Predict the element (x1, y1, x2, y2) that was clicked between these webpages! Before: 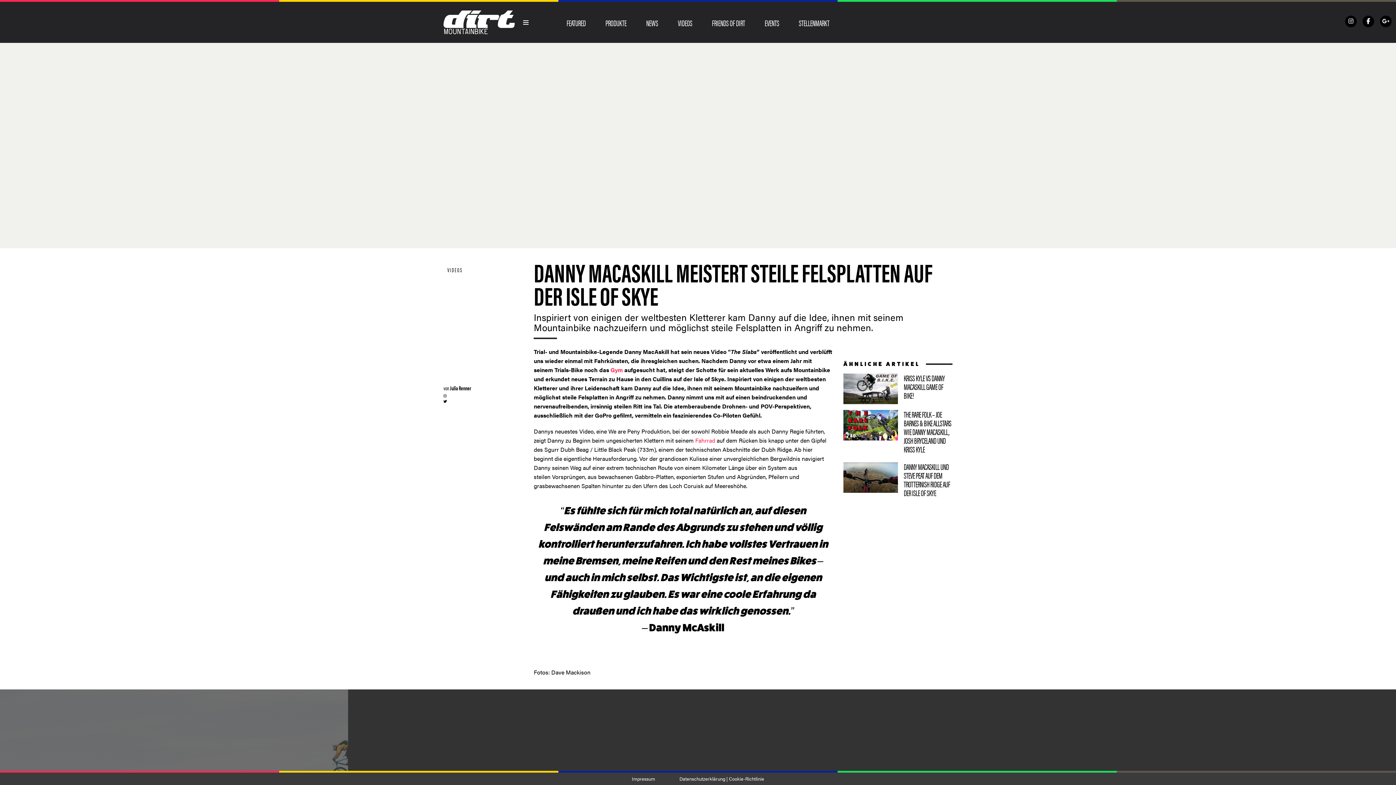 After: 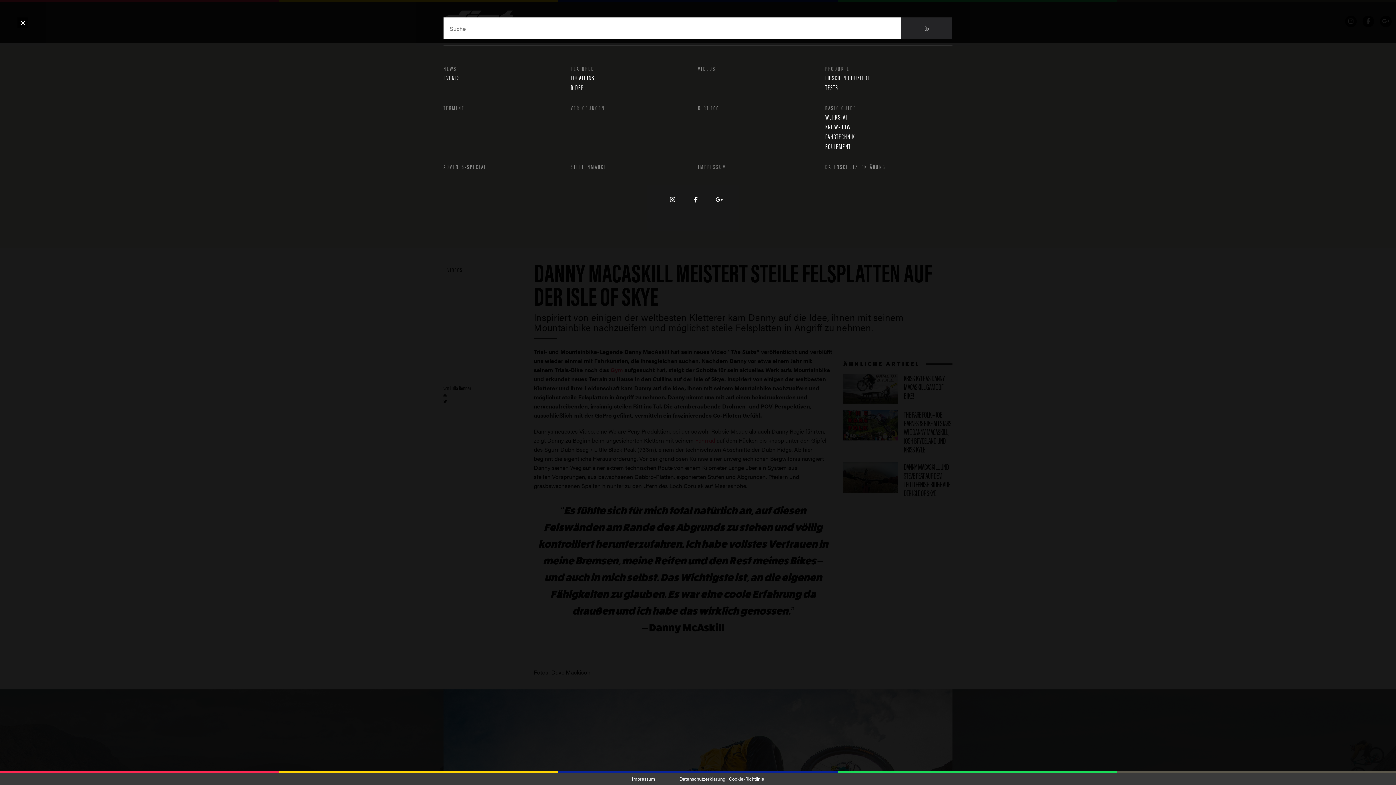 Action: bbox: (520, 16, 531, 27) label: Menü